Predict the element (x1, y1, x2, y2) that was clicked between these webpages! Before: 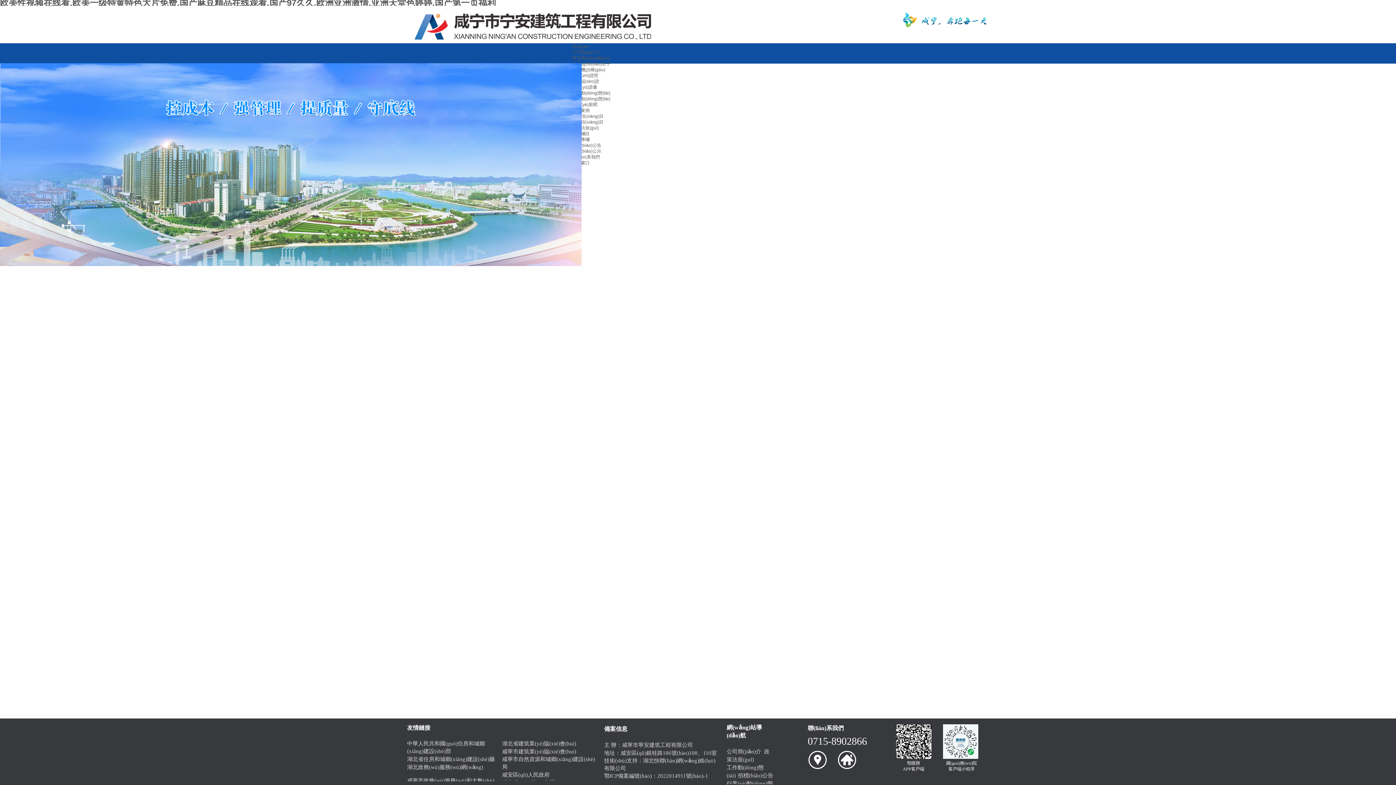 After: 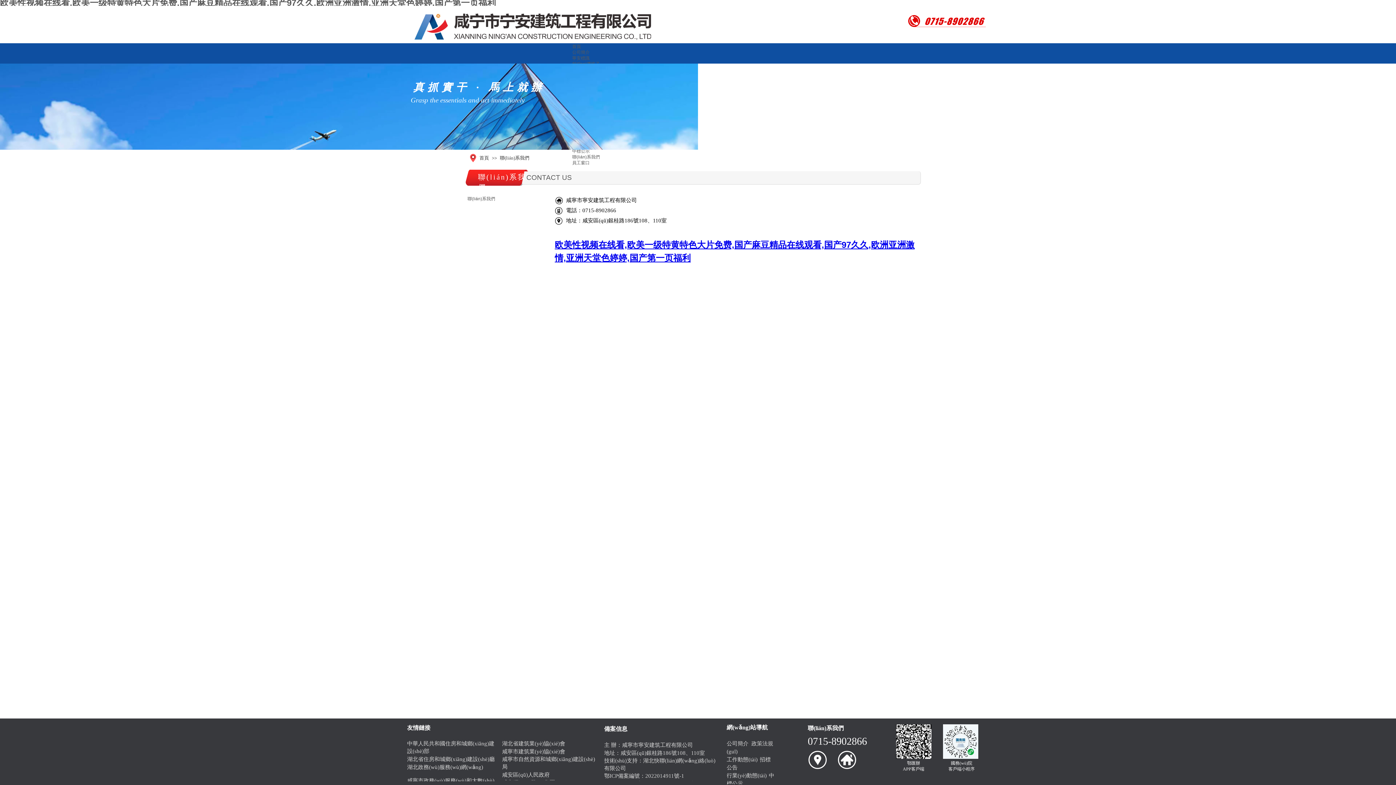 Action: bbox: (808, 765, 826, 770)